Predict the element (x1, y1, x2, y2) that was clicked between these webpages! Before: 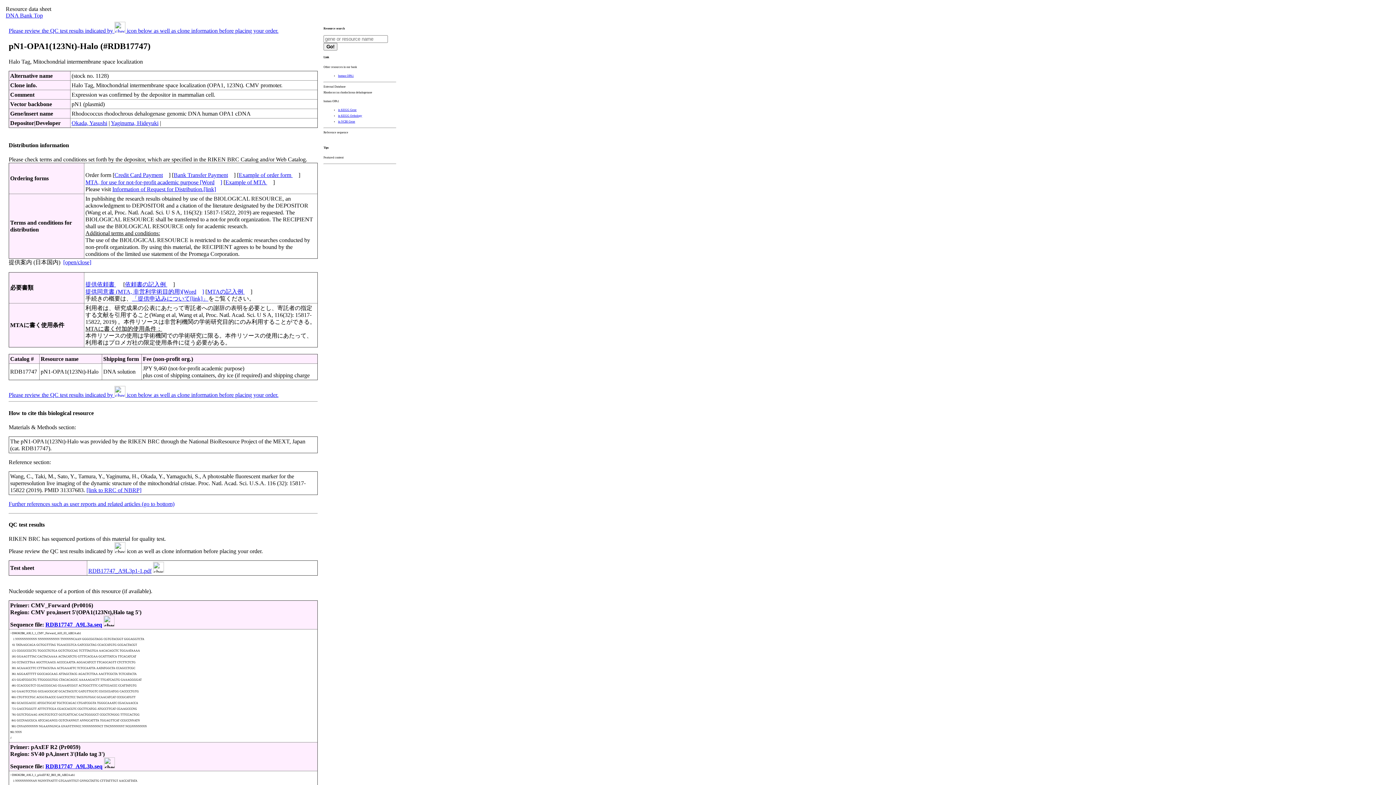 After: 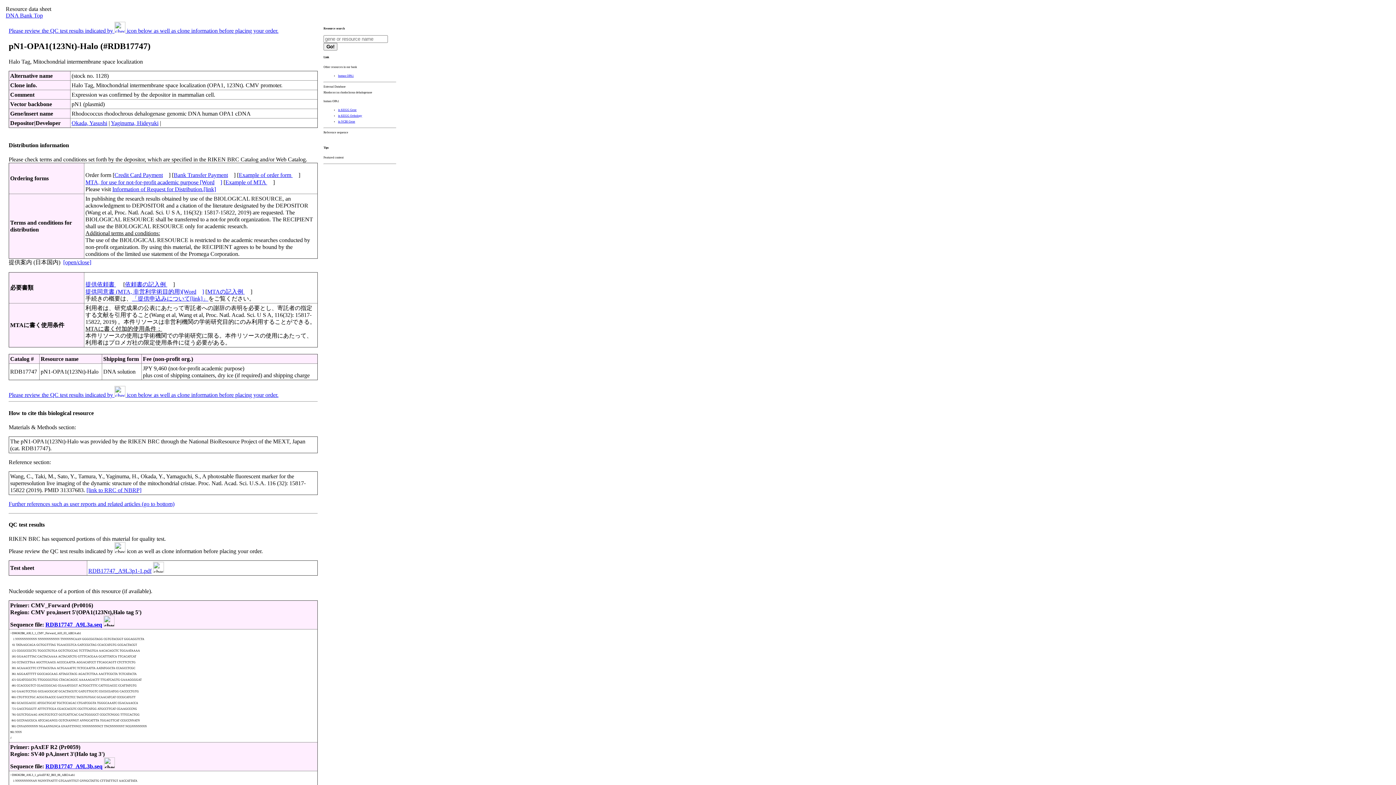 Action: label: 依頼書の記入例  bbox: (125, 281, 173, 287)